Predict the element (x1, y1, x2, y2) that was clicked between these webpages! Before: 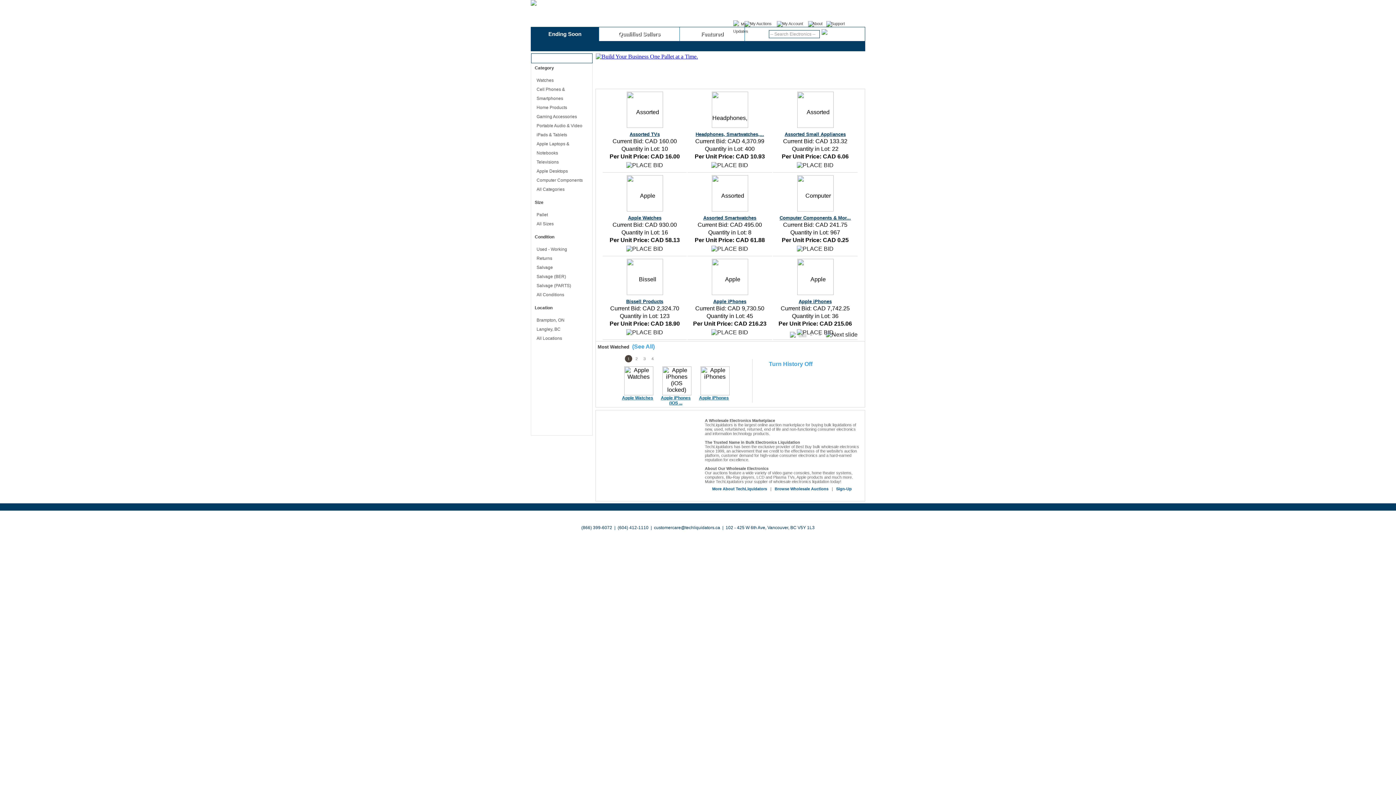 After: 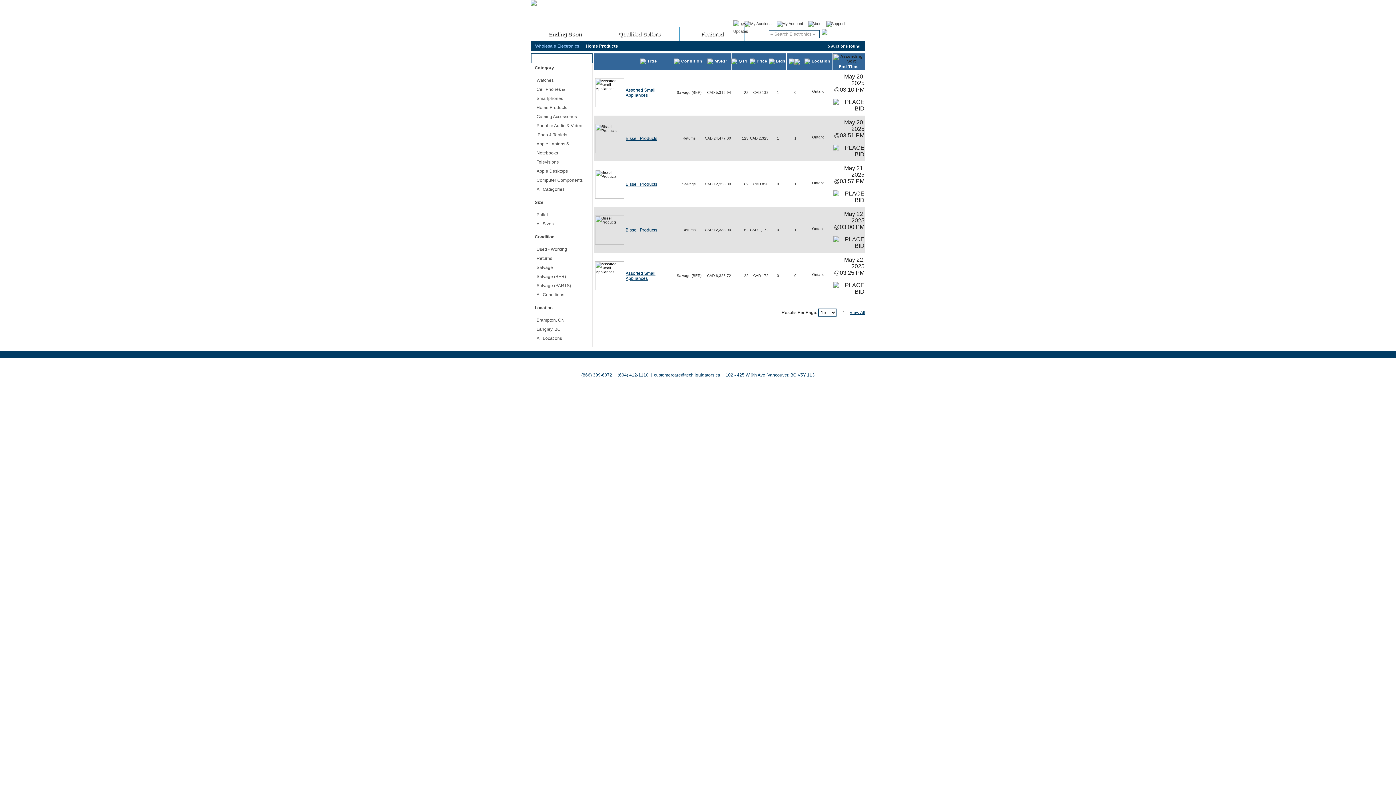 Action: bbox: (536, 105, 567, 110) label: Home Products